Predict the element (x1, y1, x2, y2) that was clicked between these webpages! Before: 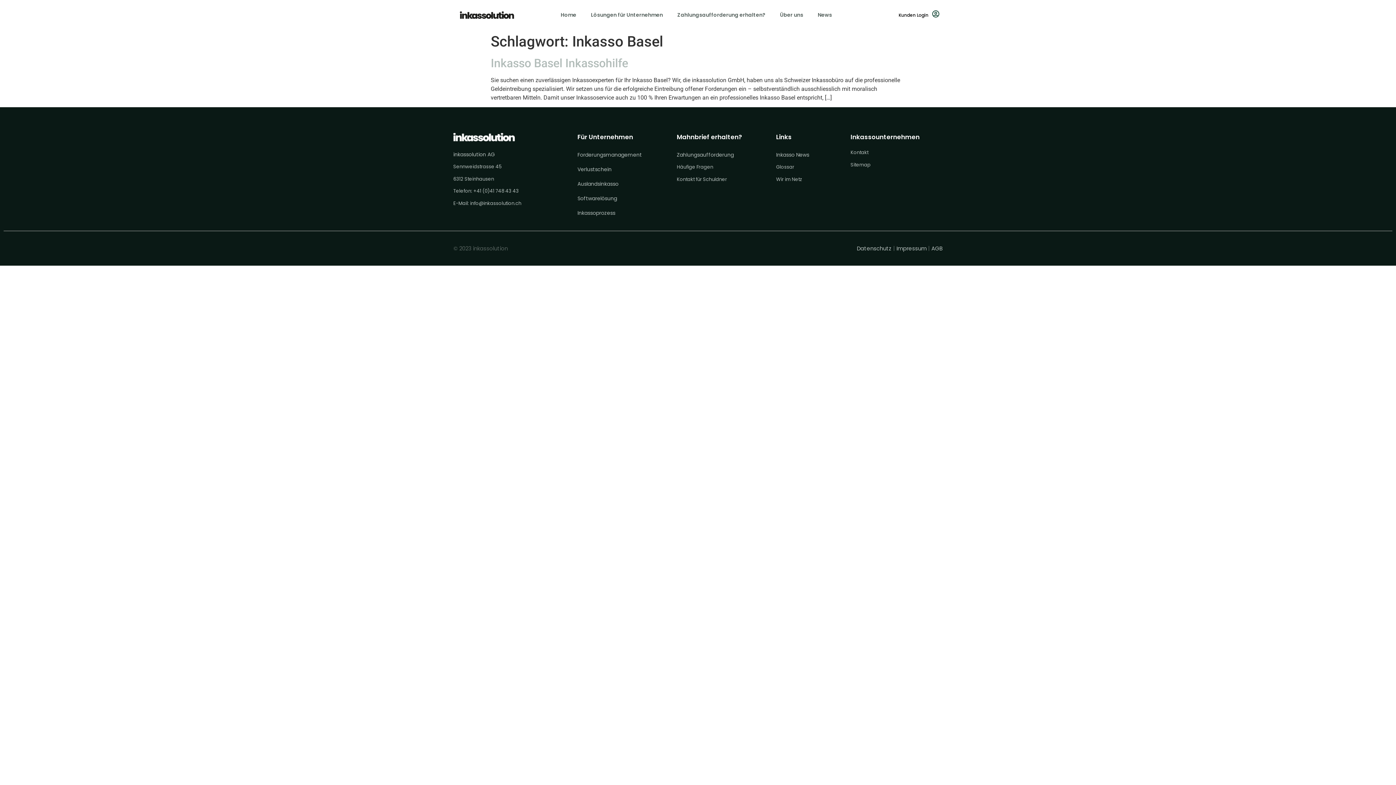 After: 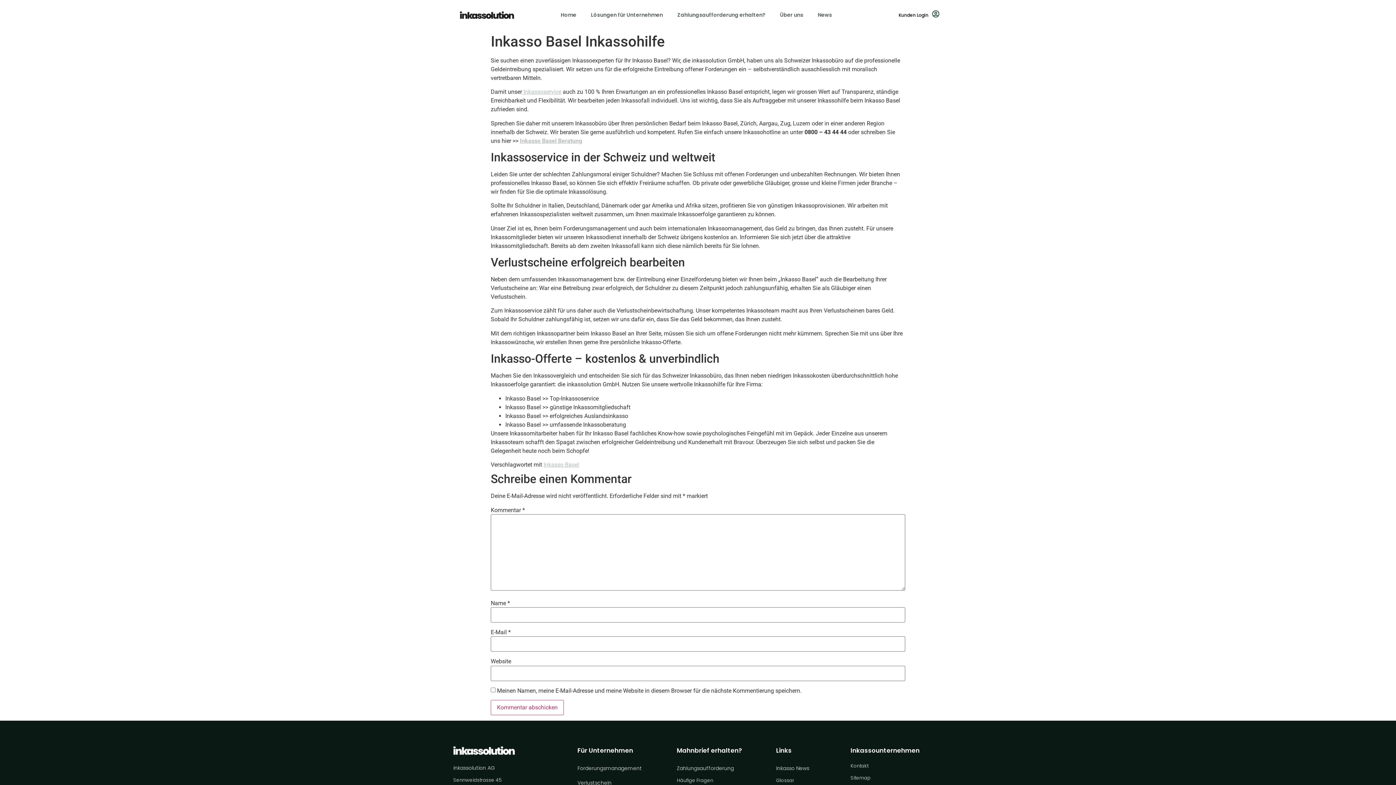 Action: label: Inkasso Basel Inkassohilfe bbox: (490, 56, 628, 70)